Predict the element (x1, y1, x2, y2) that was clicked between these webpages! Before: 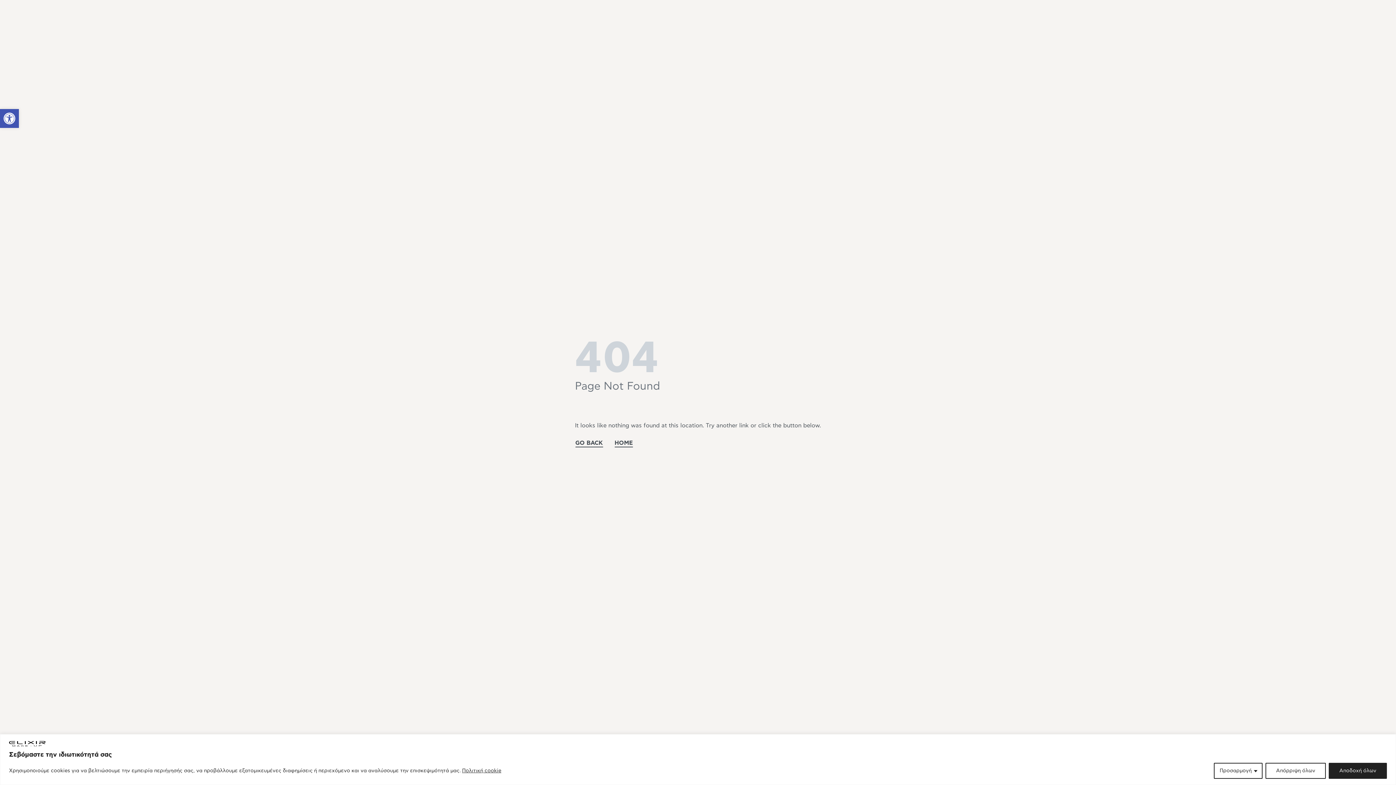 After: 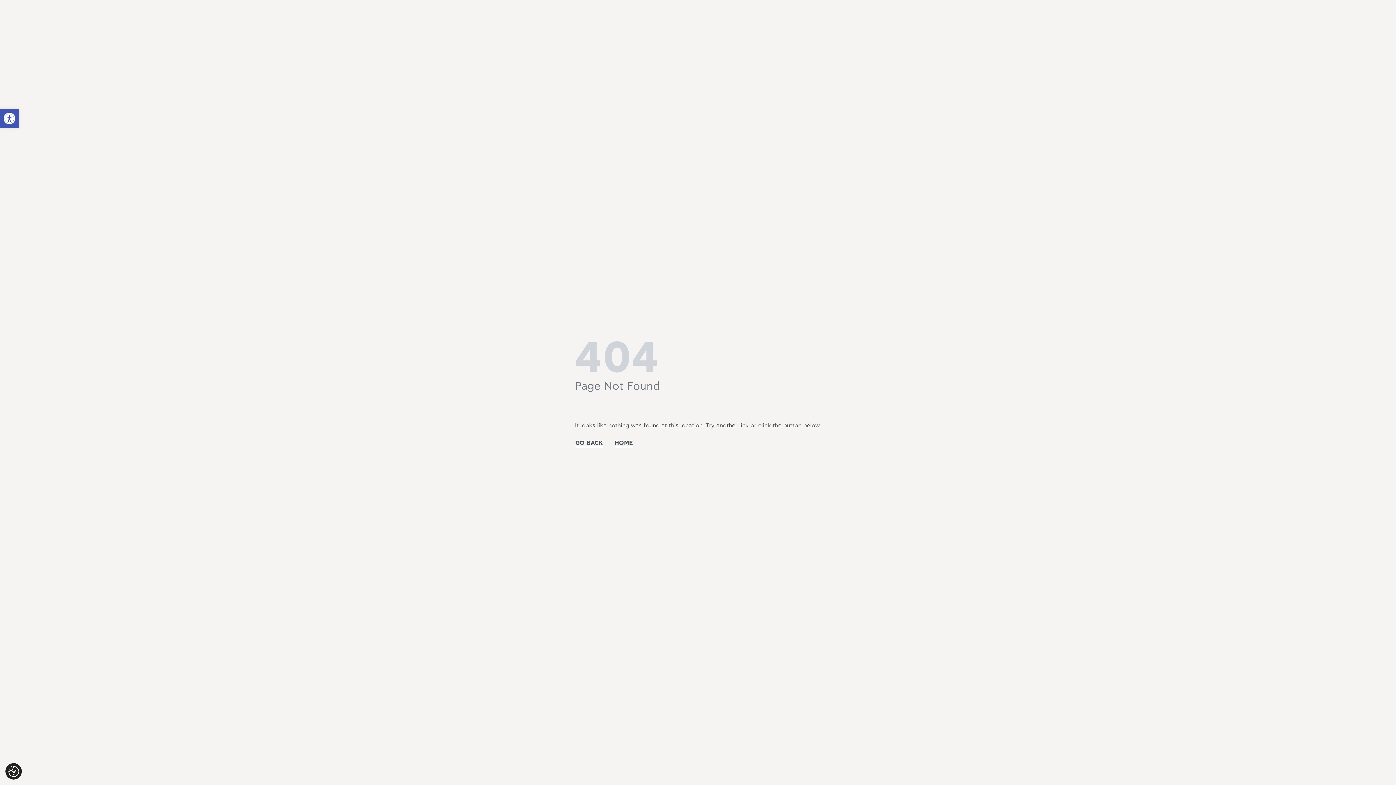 Action: bbox: (1265, 763, 1326, 779) label: Απόρριψη όλων